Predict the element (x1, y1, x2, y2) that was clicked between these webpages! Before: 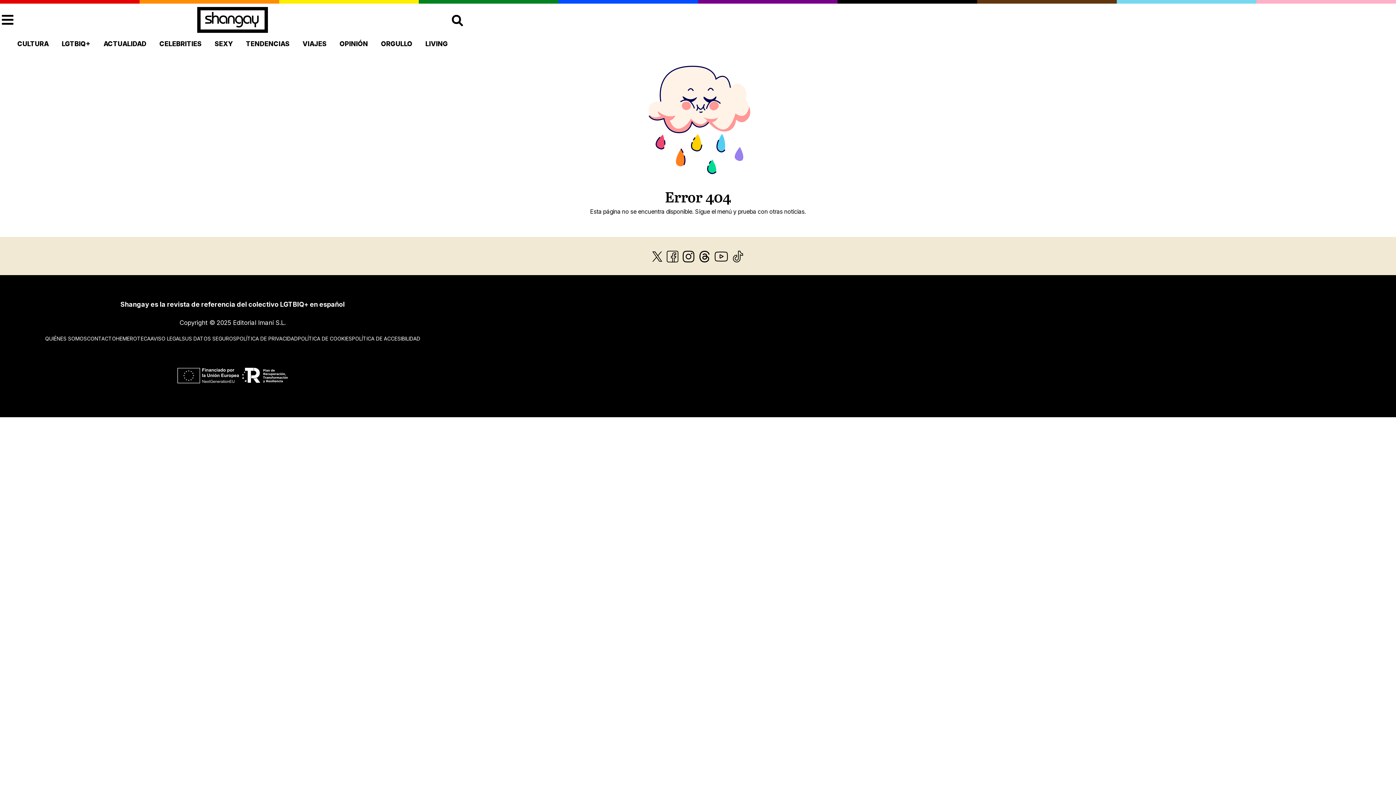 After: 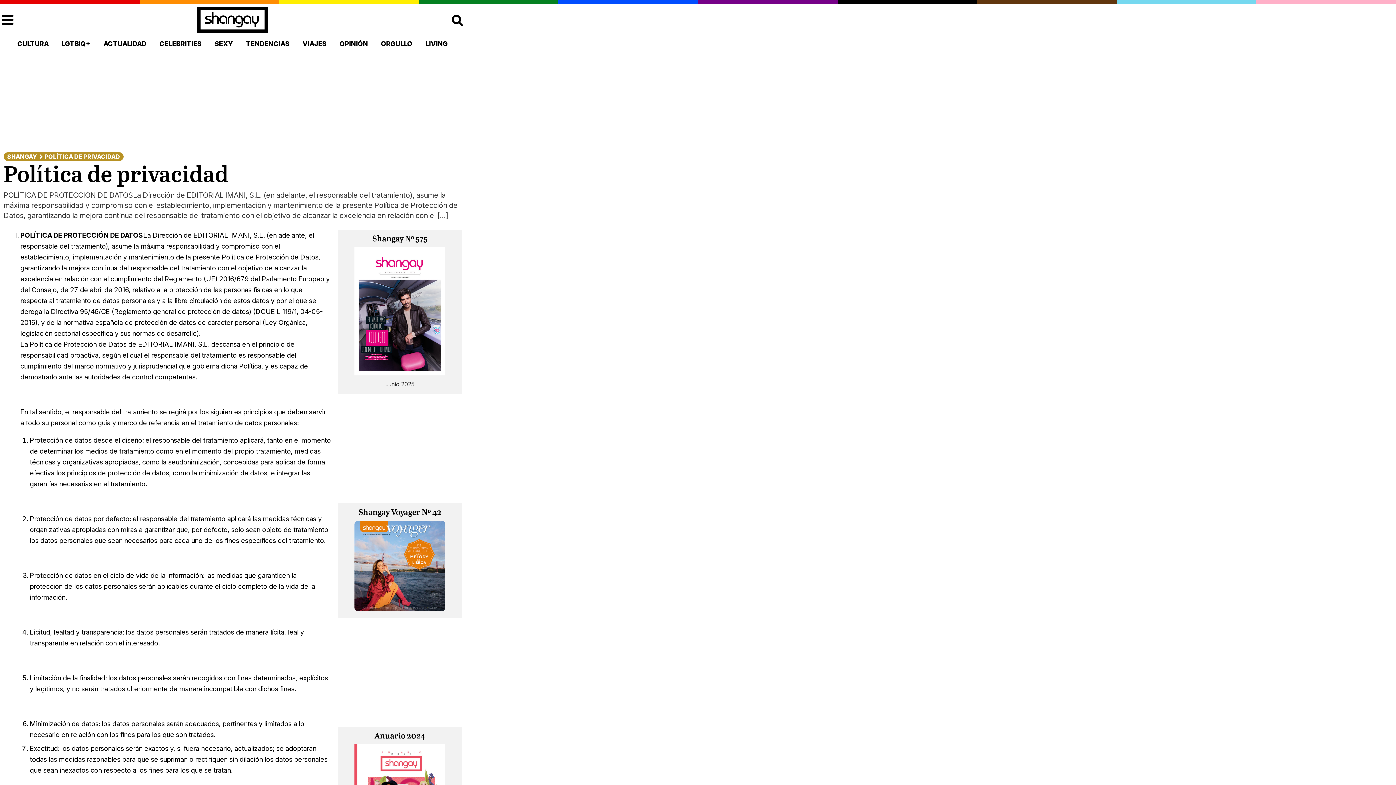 Action: label: POLÍTICA DE PRIVACIDAD bbox: (236, 335, 297, 341)